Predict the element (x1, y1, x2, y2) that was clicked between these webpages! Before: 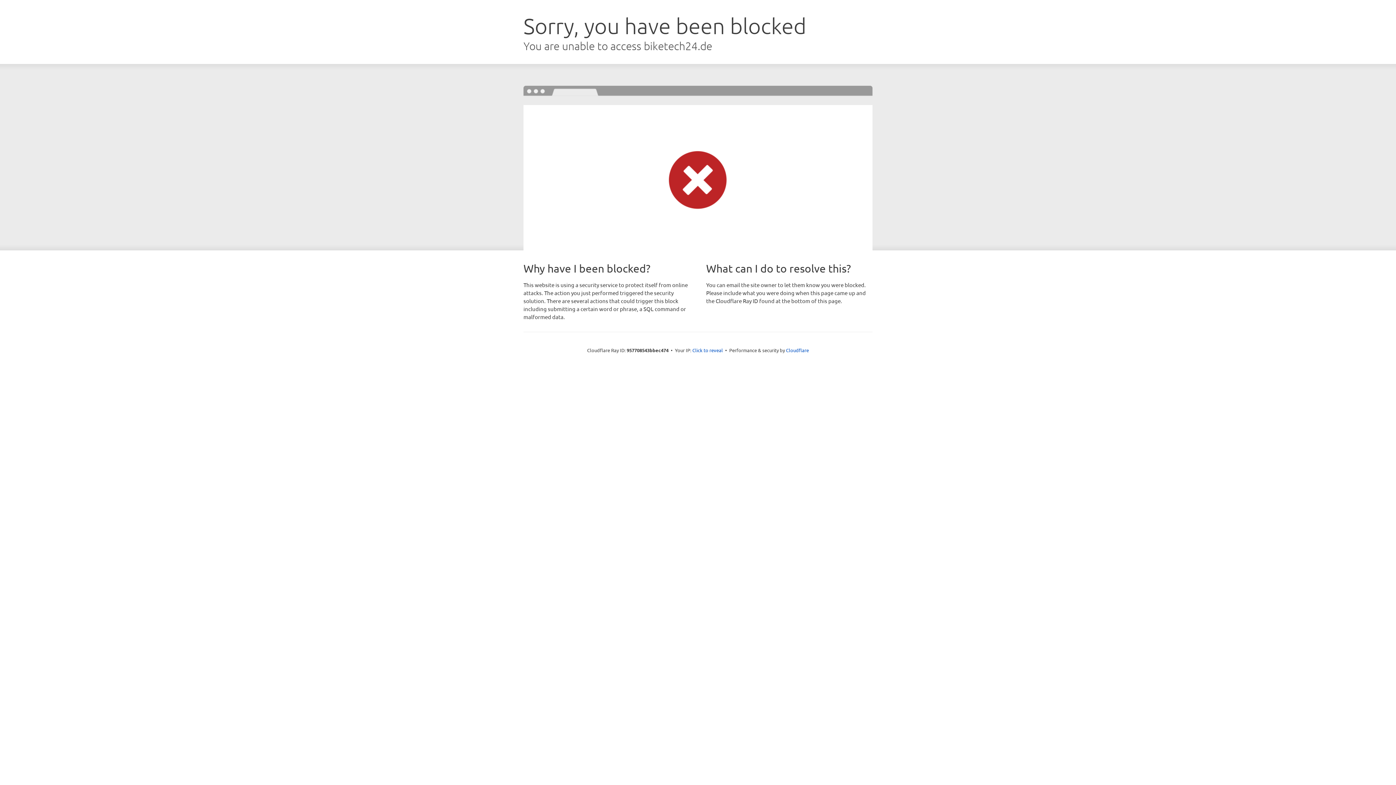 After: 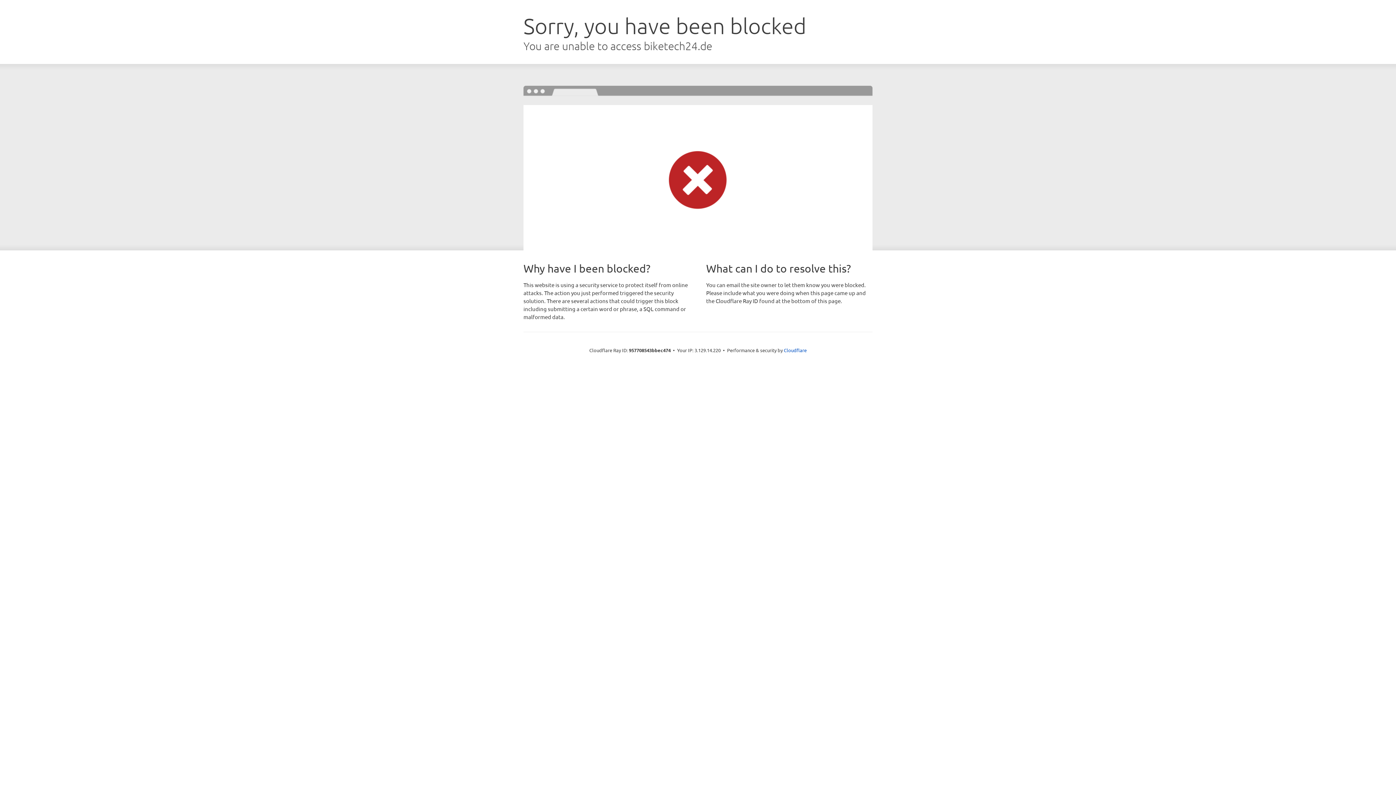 Action: label: Click to reveal bbox: (692, 346, 723, 353)